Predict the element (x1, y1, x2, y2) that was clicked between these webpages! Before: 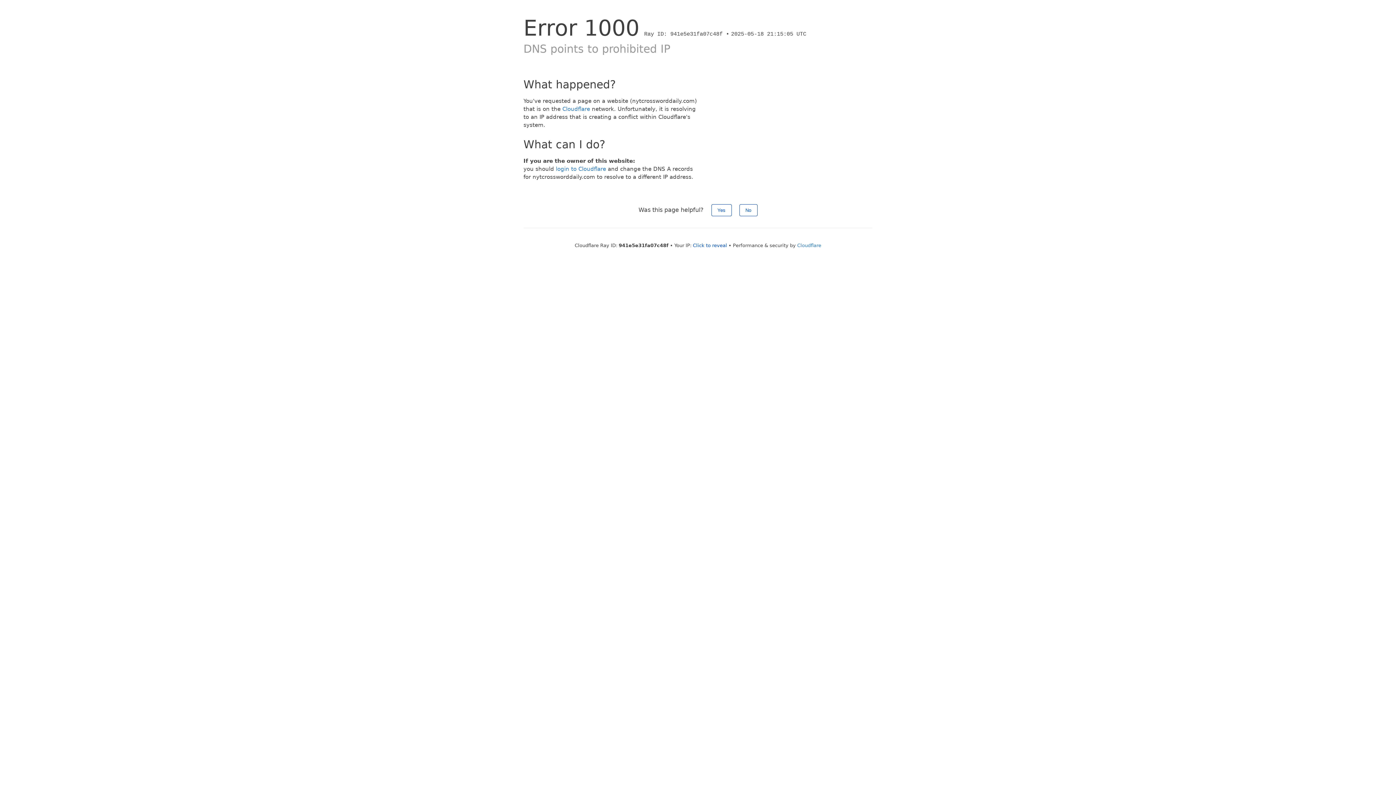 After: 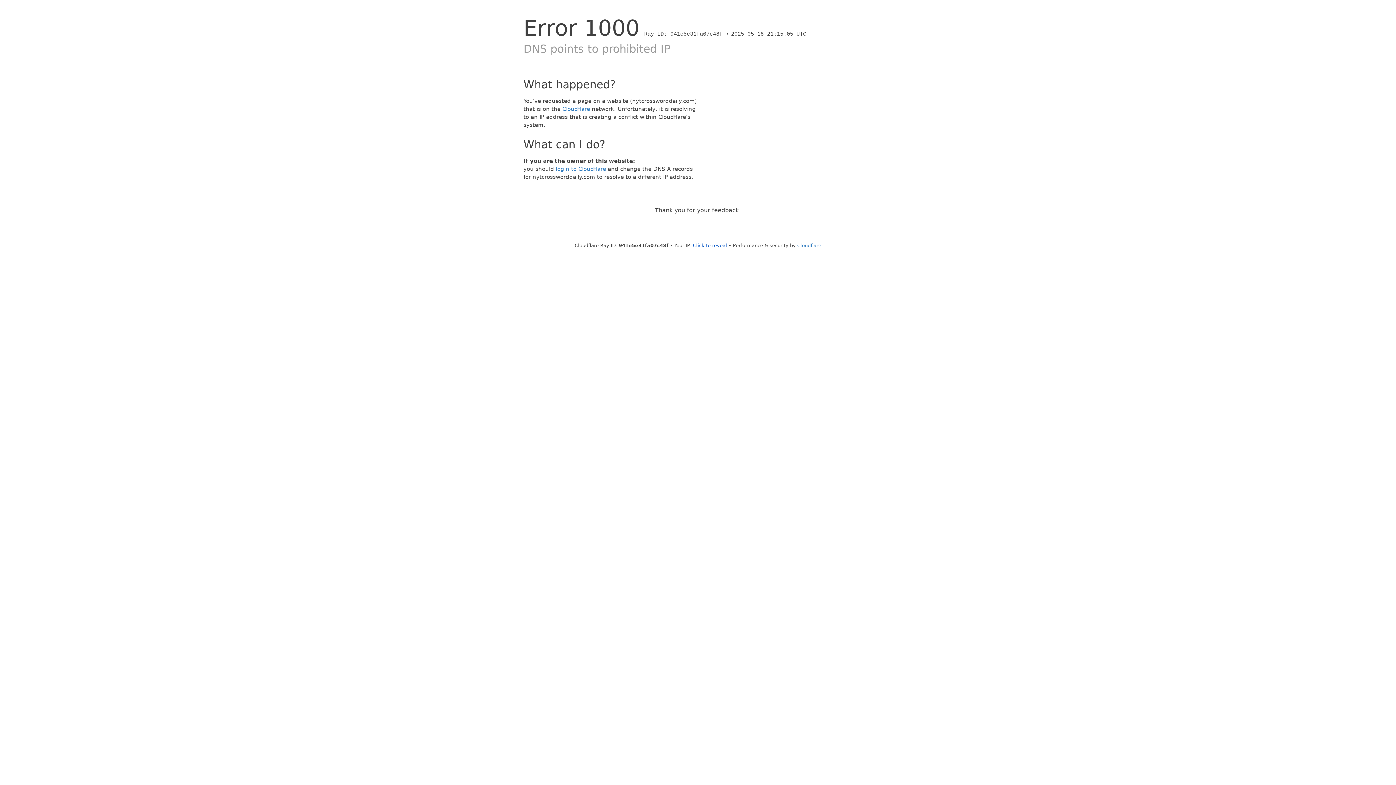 Action: bbox: (739, 204, 757, 216) label: No